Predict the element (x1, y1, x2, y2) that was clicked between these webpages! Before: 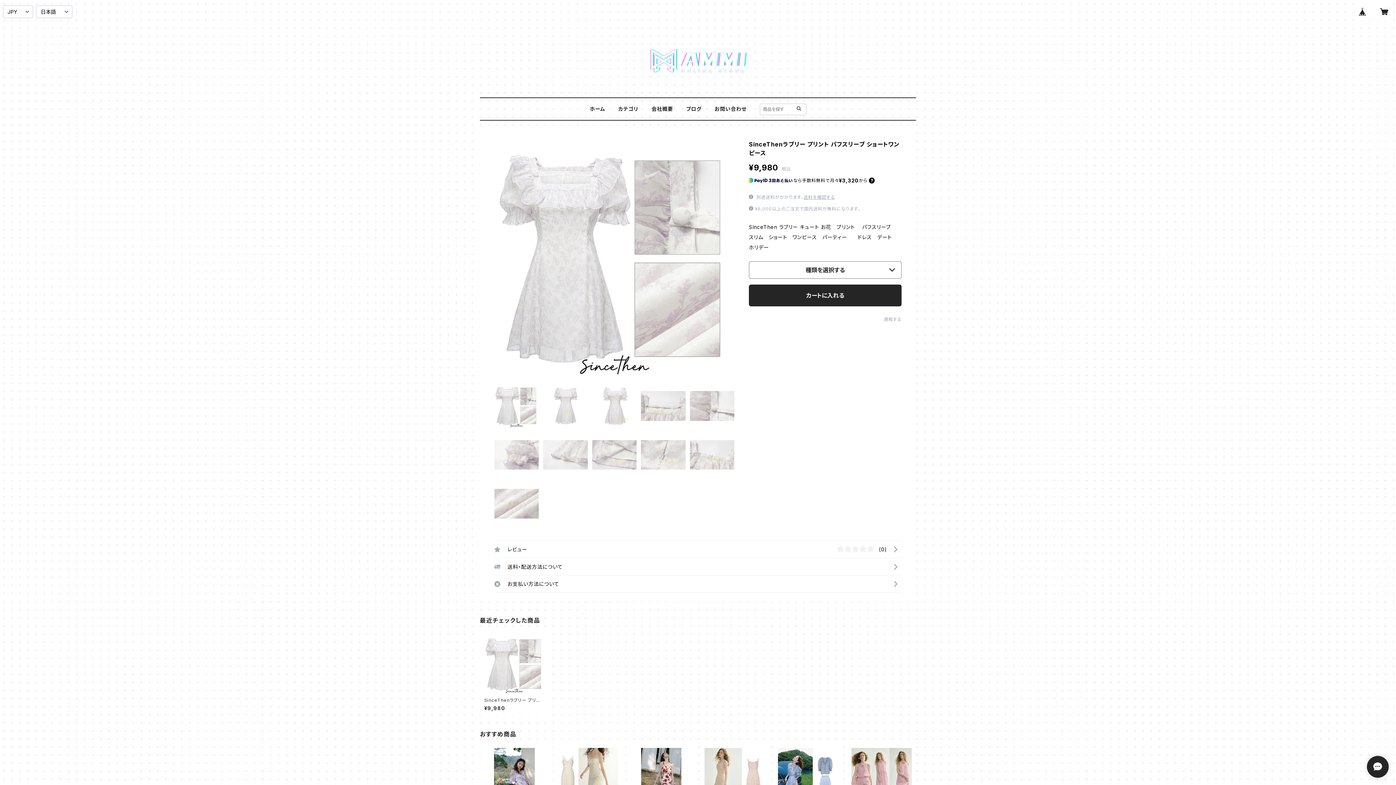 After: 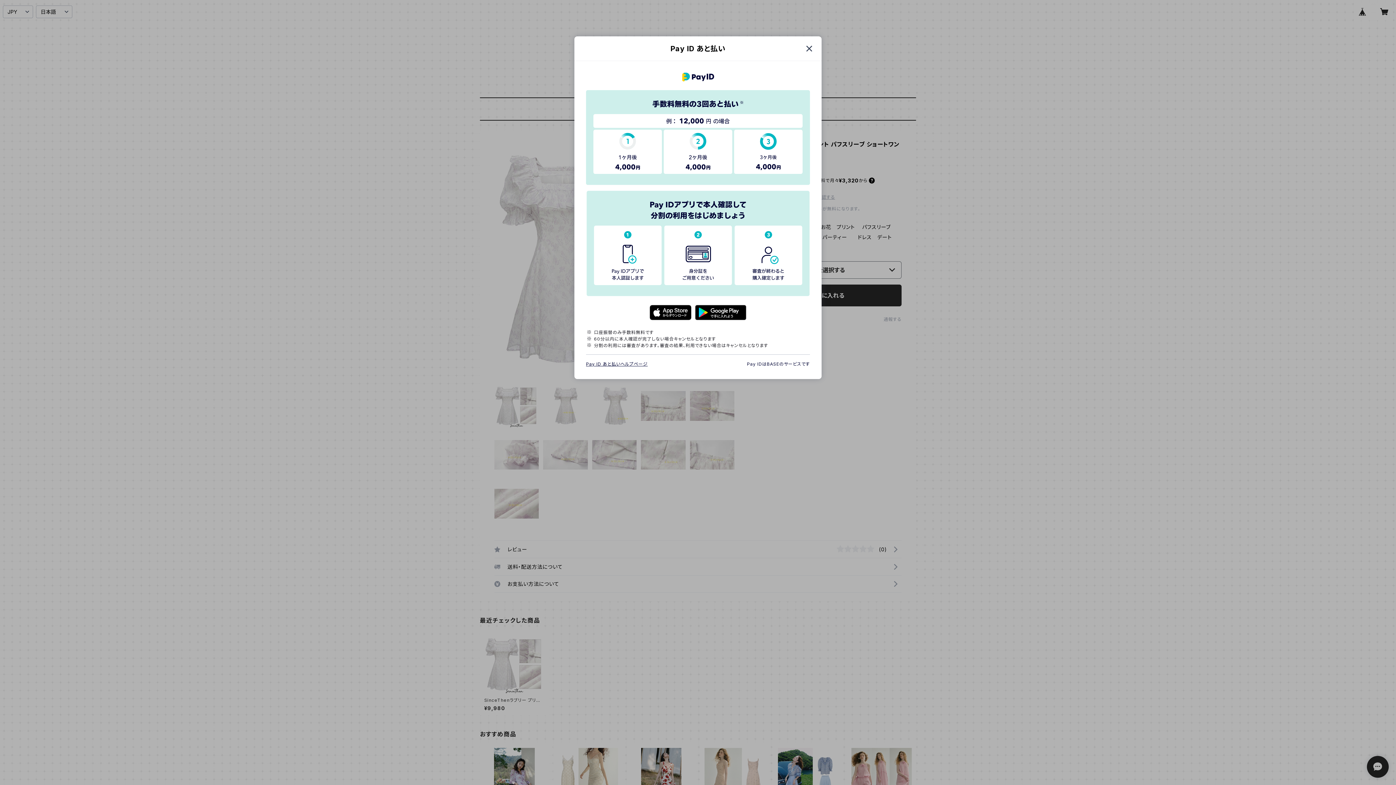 Action: bbox: (869, 177, 874, 183)